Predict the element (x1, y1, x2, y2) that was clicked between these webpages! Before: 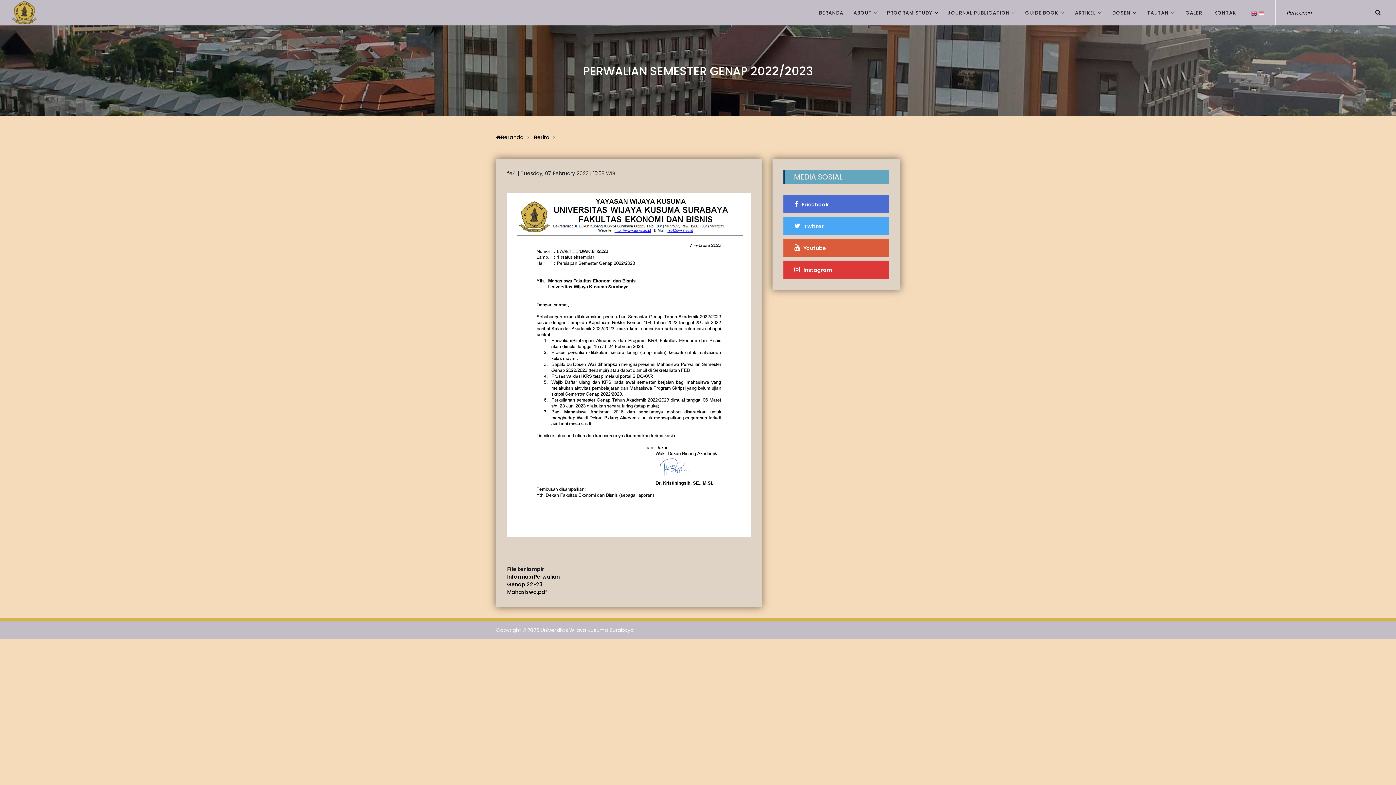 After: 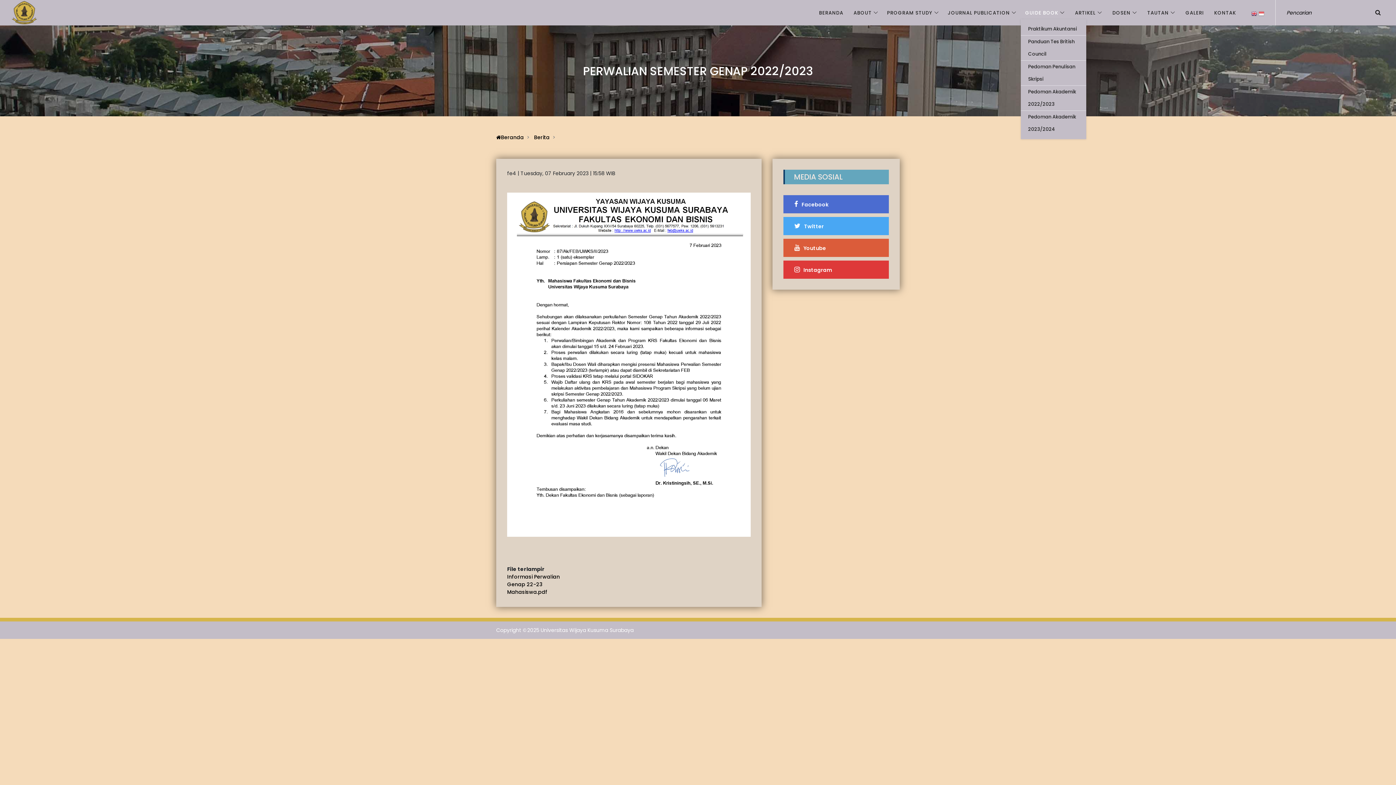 Action: label: GUIDE BOOK bbox: (1021, 6, 1069, 19)